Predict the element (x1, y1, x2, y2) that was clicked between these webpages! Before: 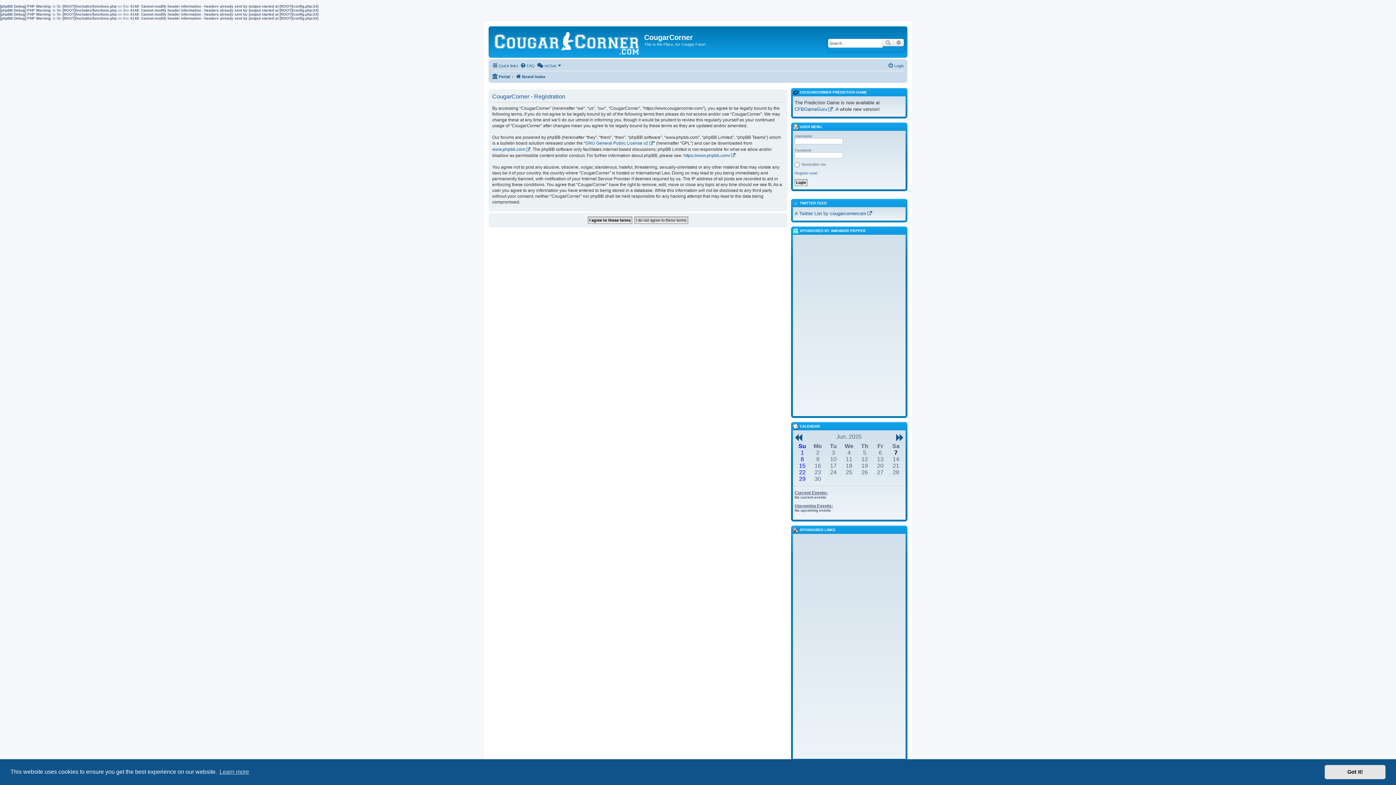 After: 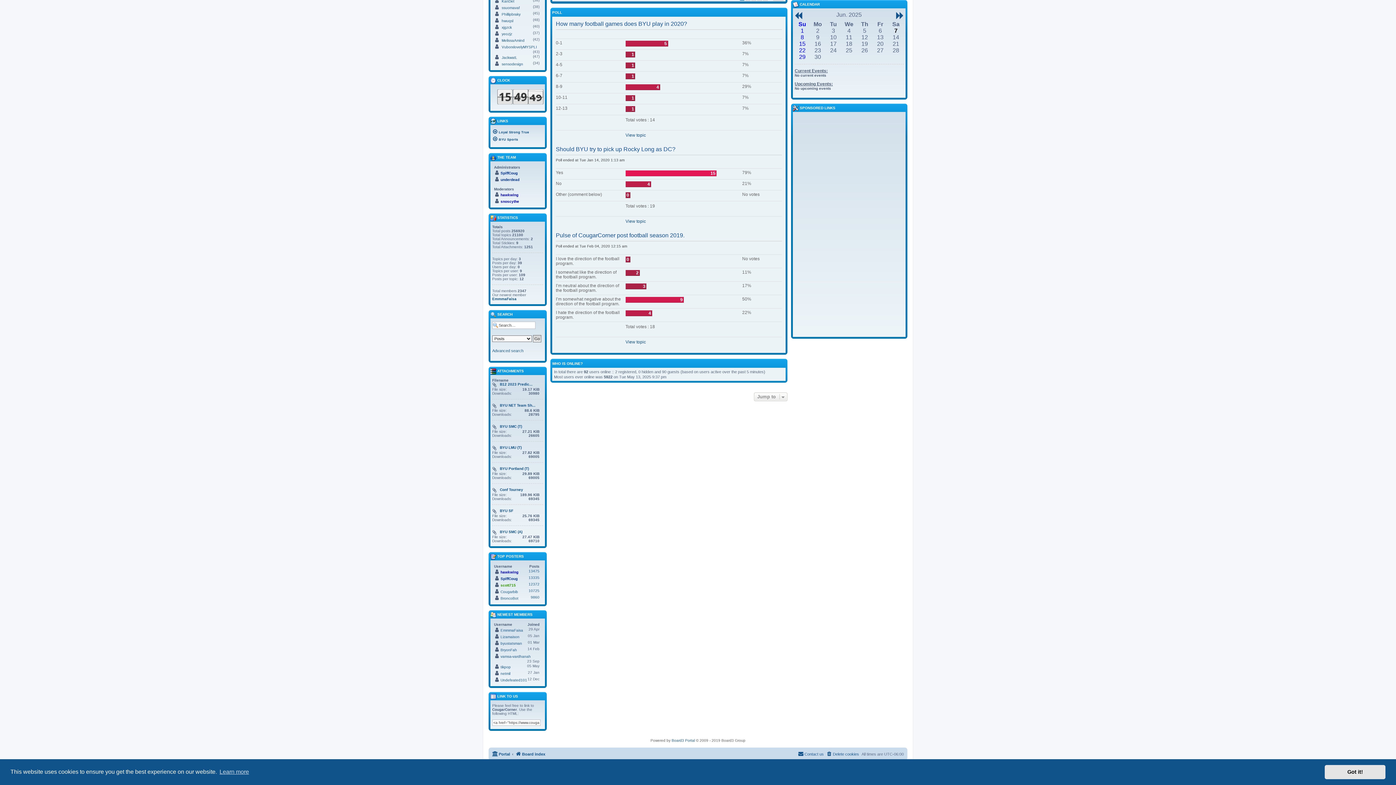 Action: bbox: (794, 433, 802, 443)